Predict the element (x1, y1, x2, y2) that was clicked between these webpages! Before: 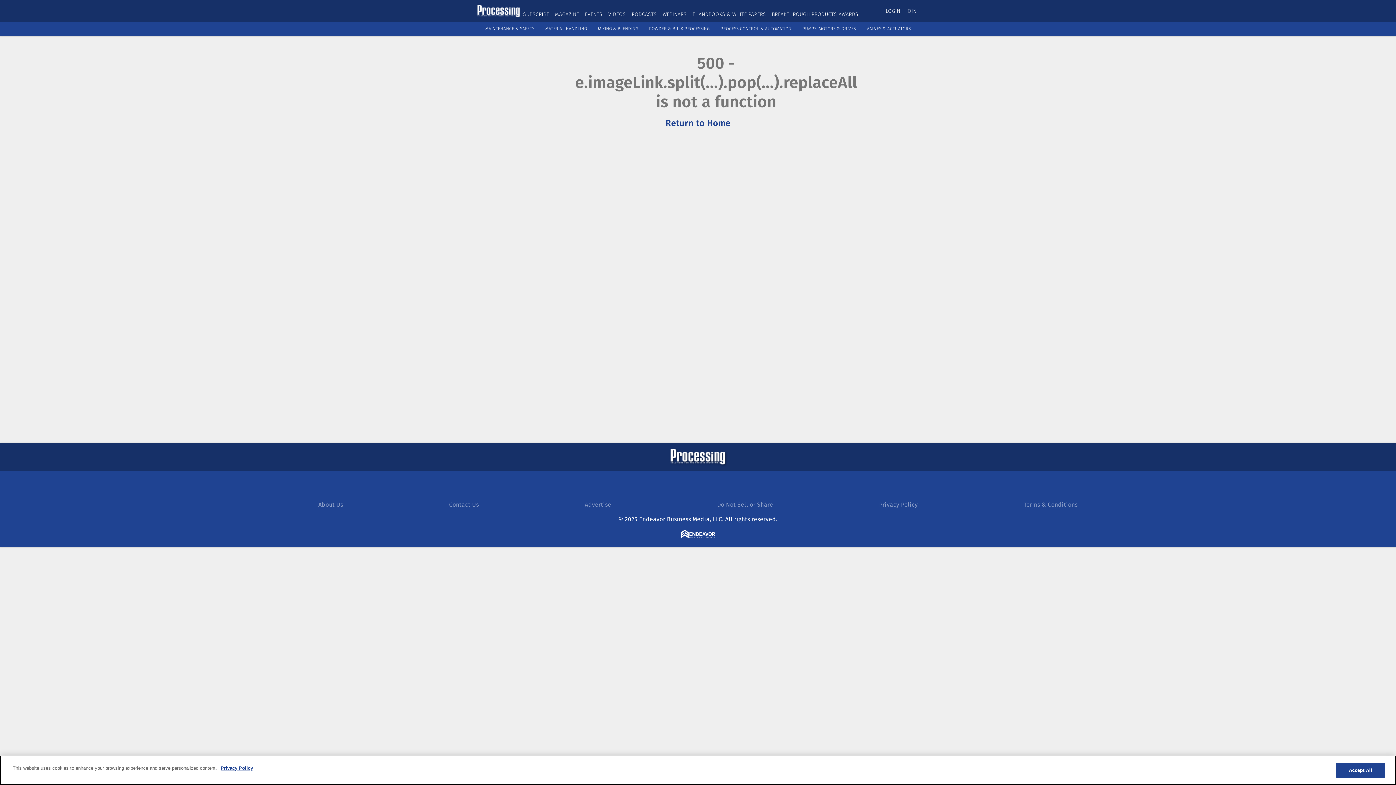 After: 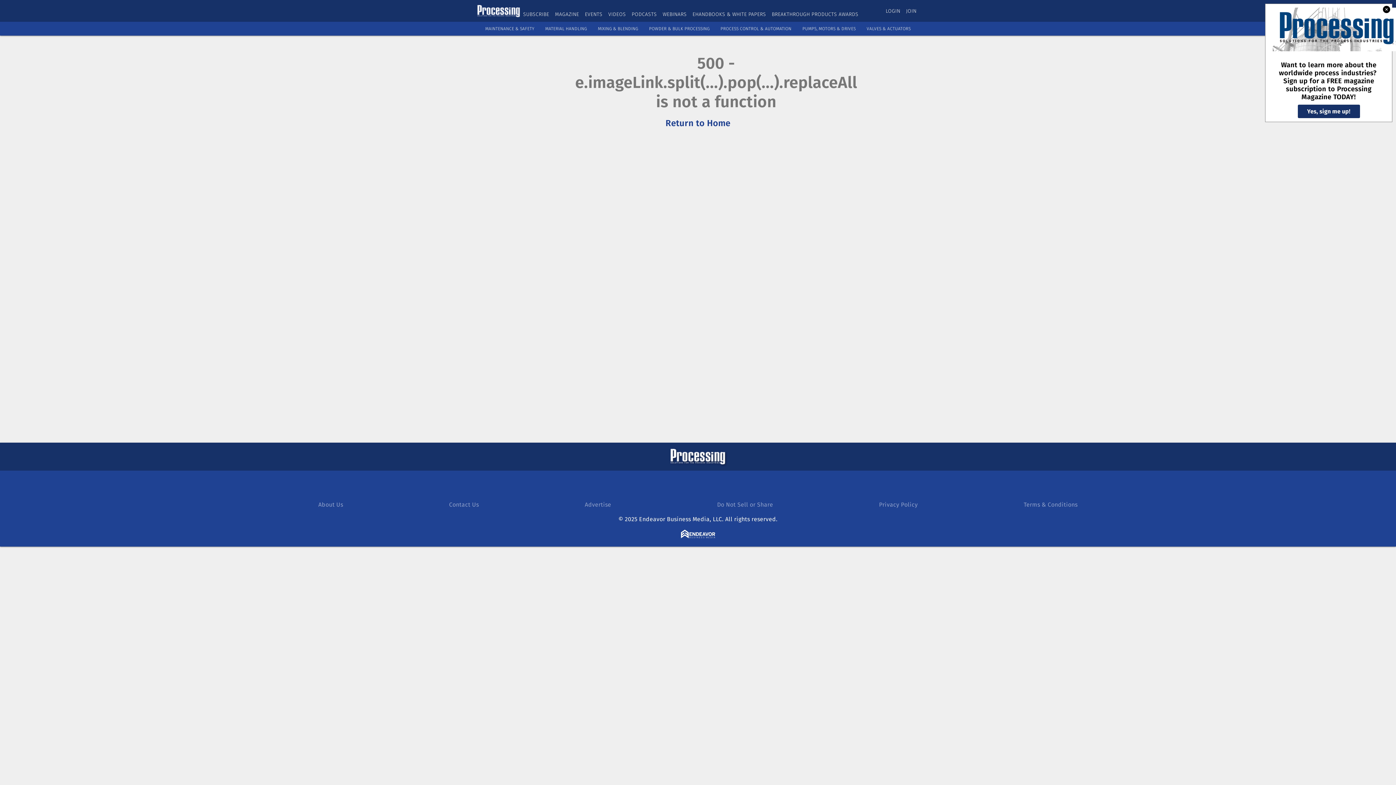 Action: bbox: (1336, 763, 1385, 778) label: Accept All